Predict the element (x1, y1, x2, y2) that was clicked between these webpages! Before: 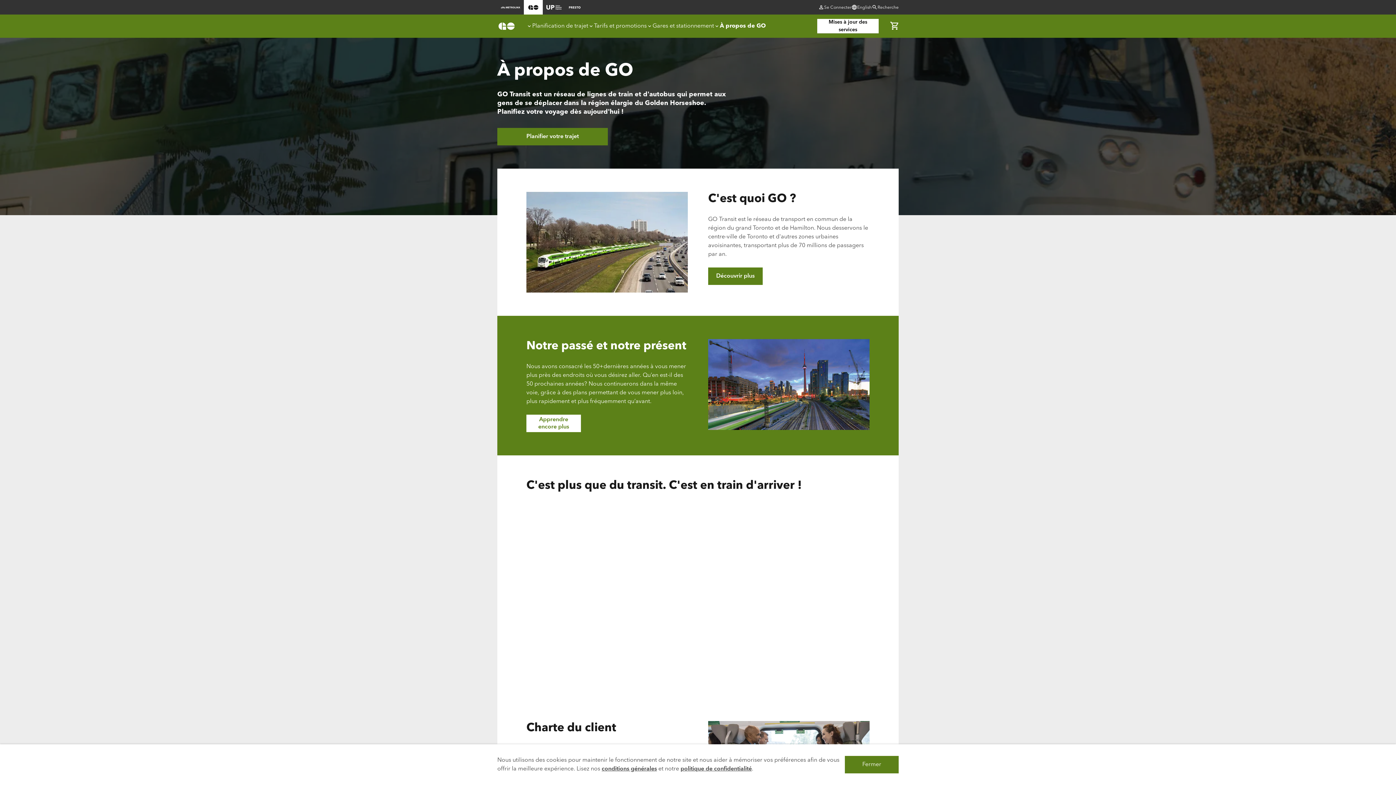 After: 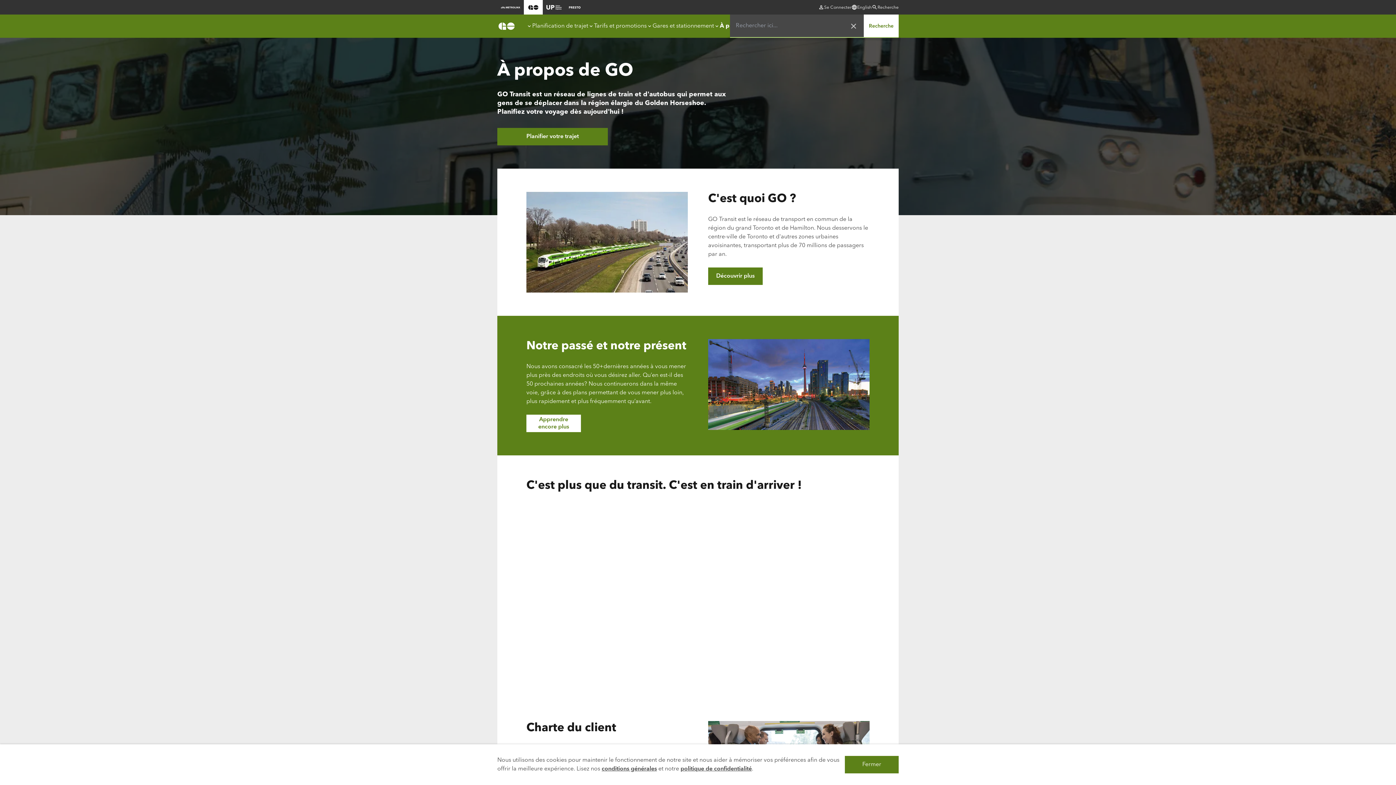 Action: bbox: (872, 0, 898, 14) label: Recherche